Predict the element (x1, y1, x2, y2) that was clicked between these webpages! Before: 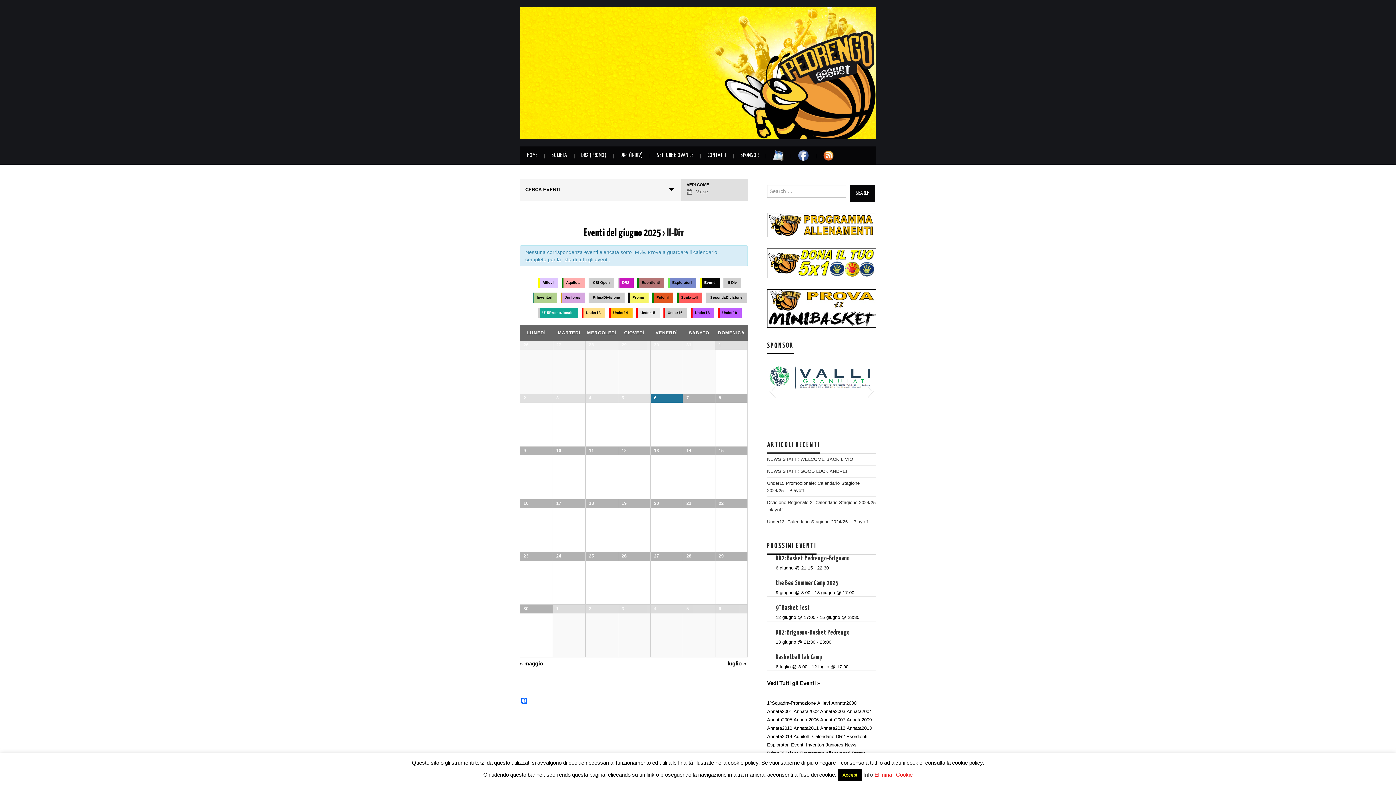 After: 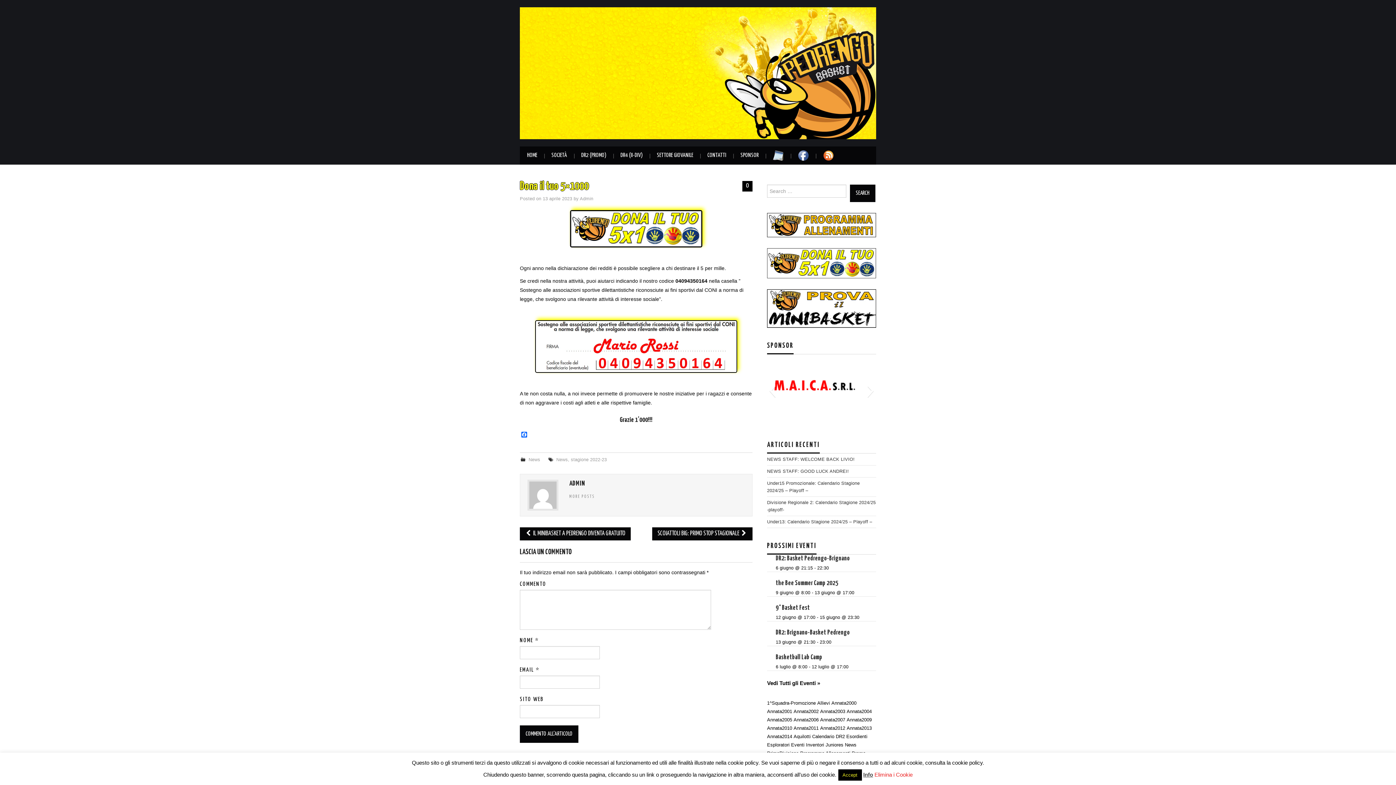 Action: bbox: (767, 260, 876, 265)